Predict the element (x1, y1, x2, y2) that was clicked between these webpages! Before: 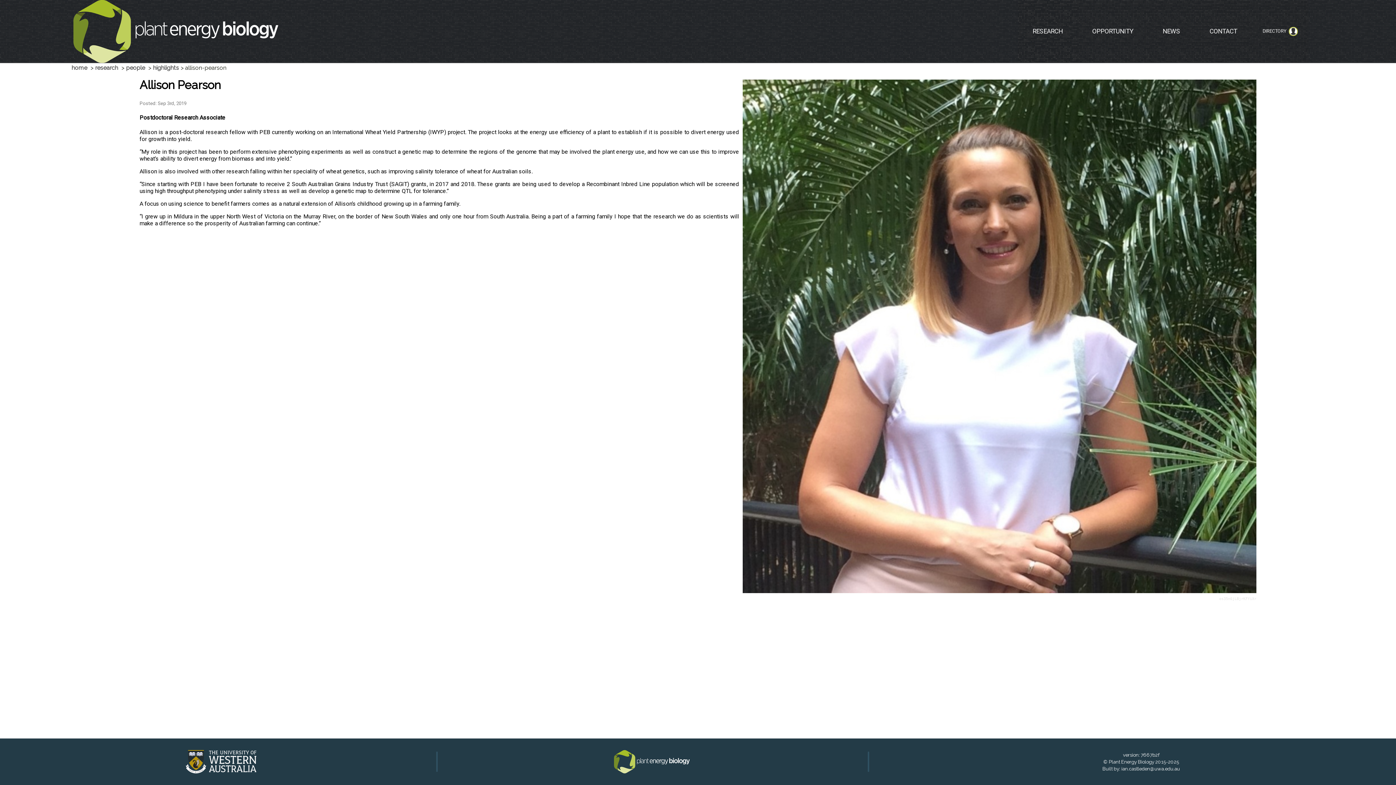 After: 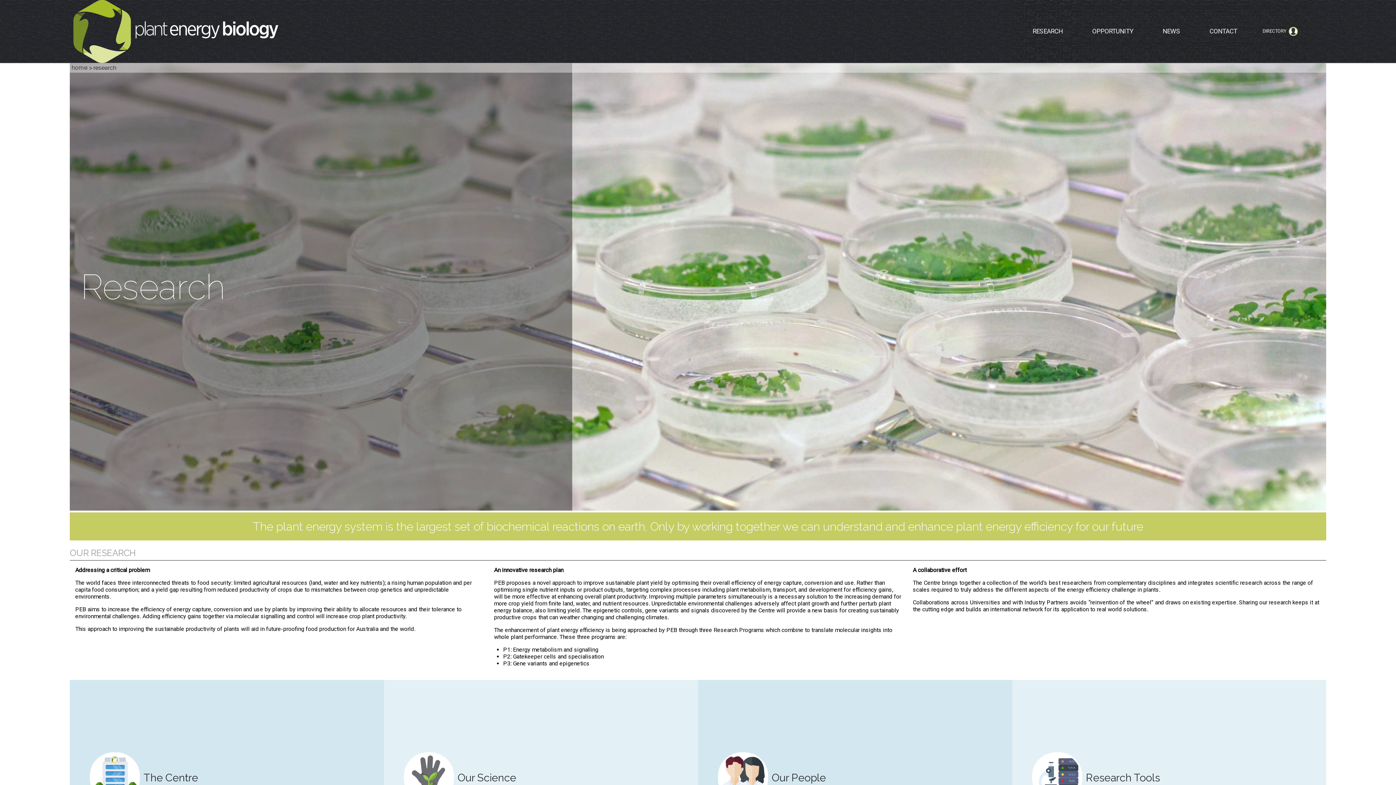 Action: label: RESEARCH bbox: (1018, 0, 1077, 62)